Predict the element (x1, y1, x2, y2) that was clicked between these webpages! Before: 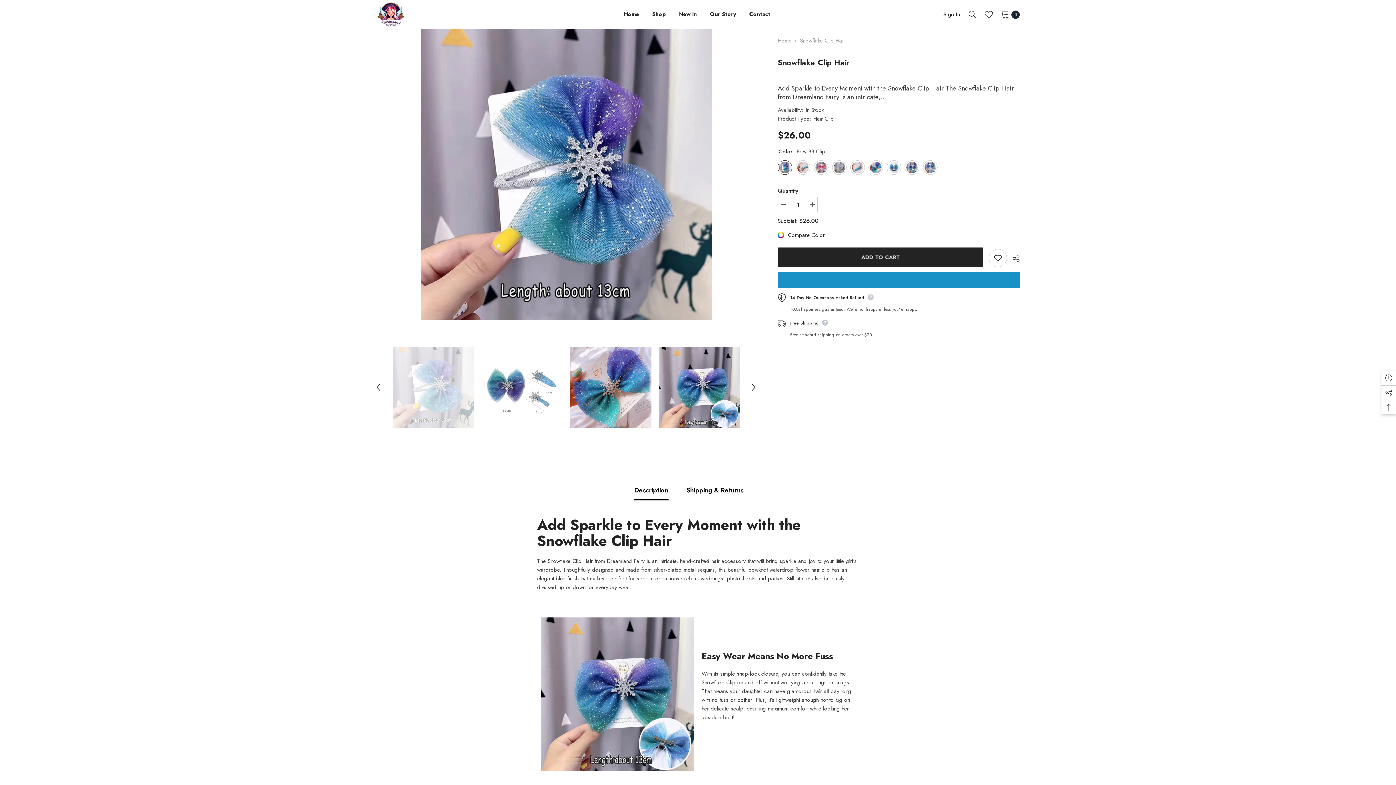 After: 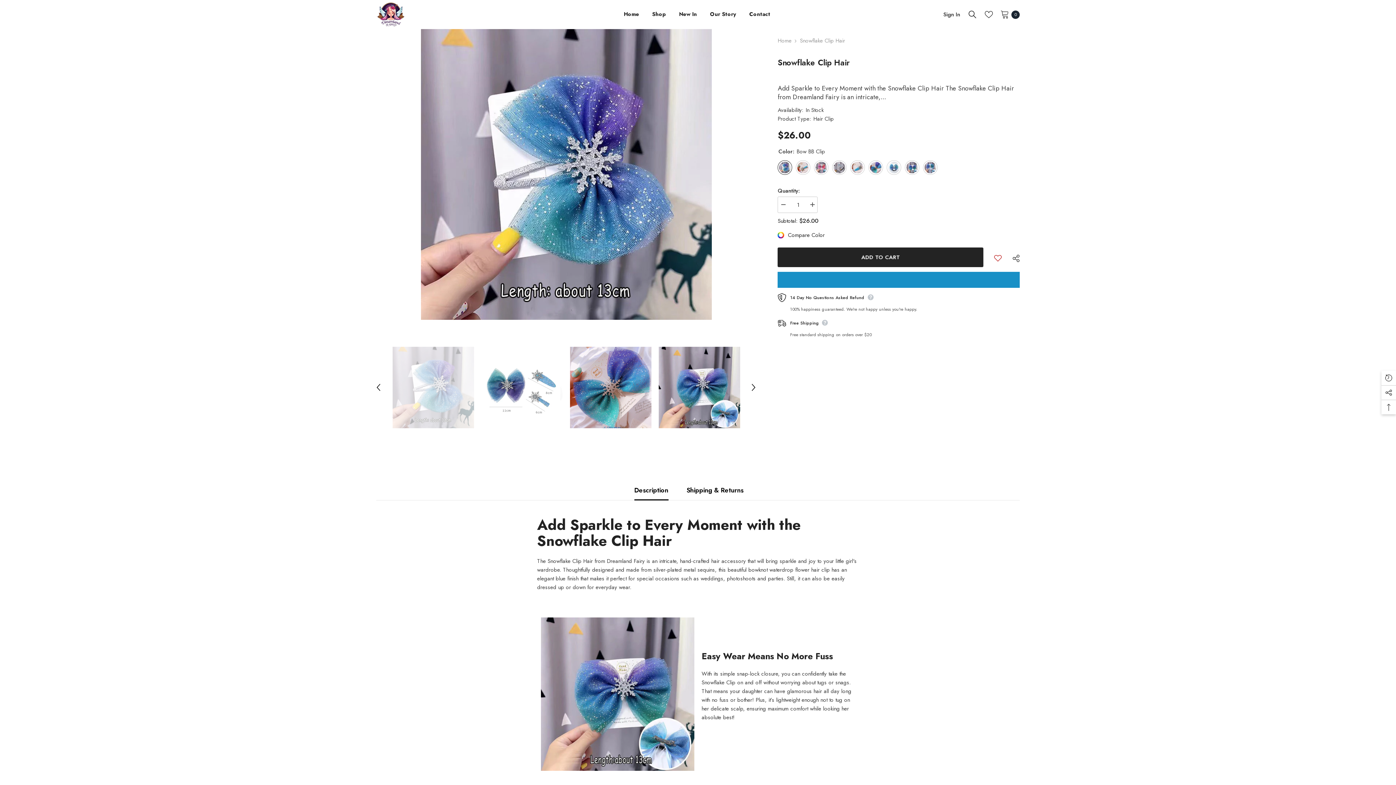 Action: label: Add to wishlist bbox: (989, 249, 1007, 267)